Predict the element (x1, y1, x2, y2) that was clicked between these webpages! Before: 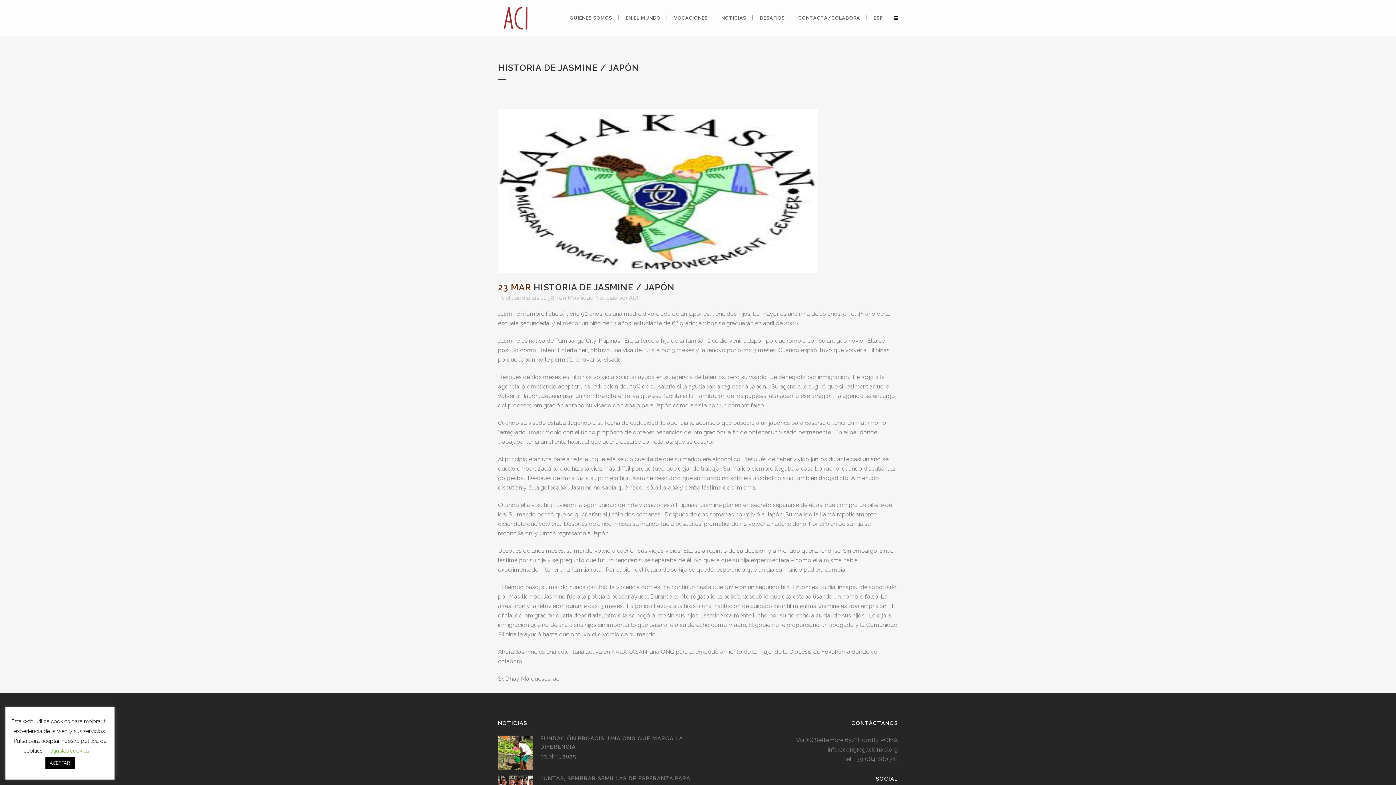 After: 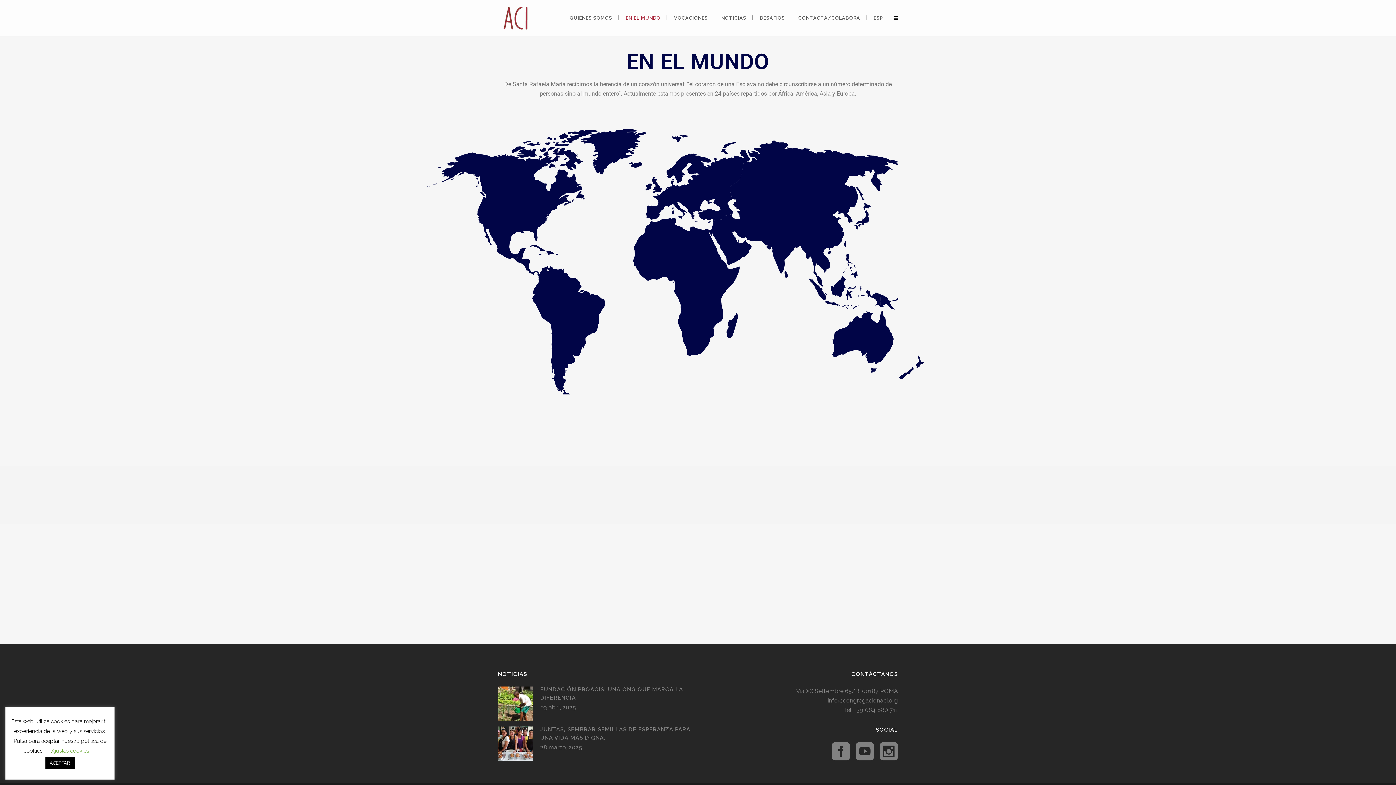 Action: bbox: (619, 0, 666, 36) label: EN EL MUNDO